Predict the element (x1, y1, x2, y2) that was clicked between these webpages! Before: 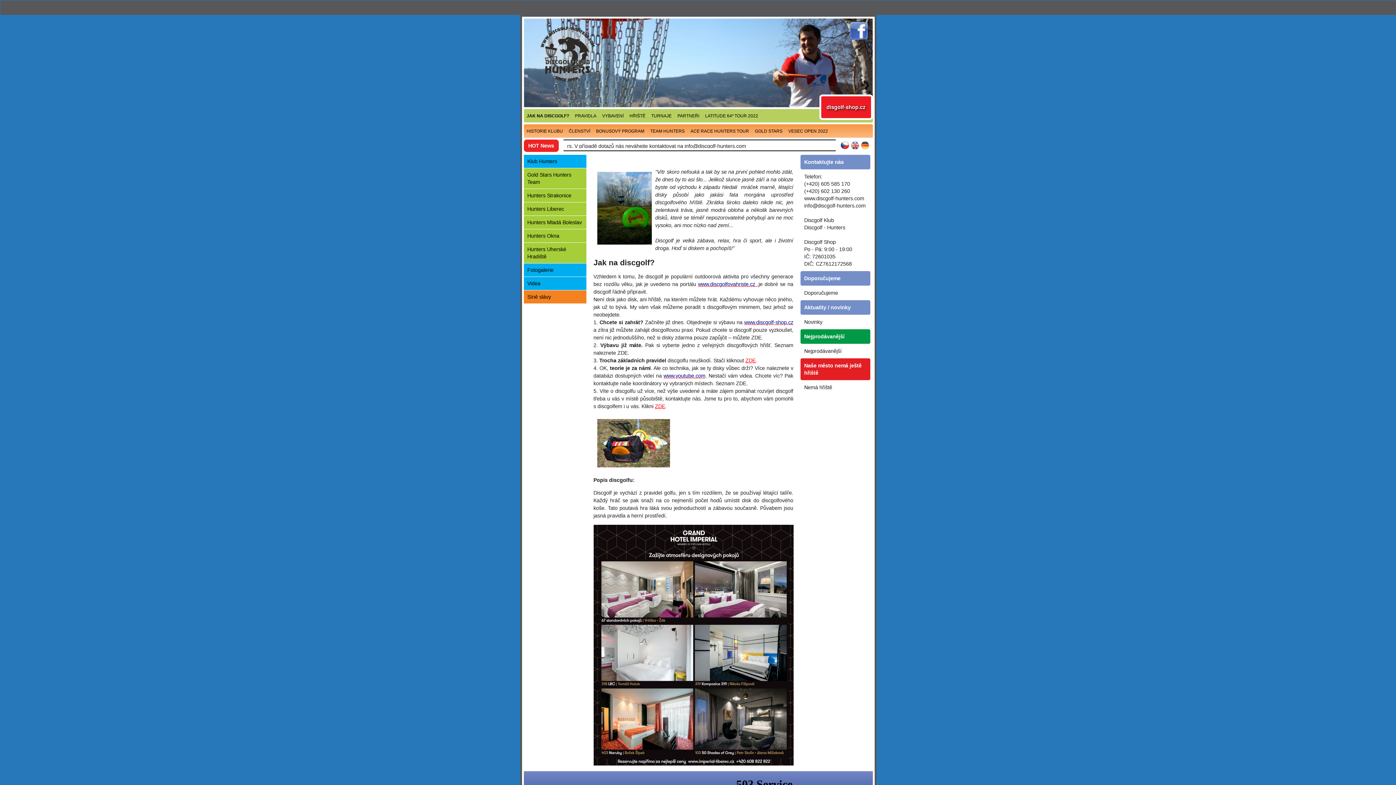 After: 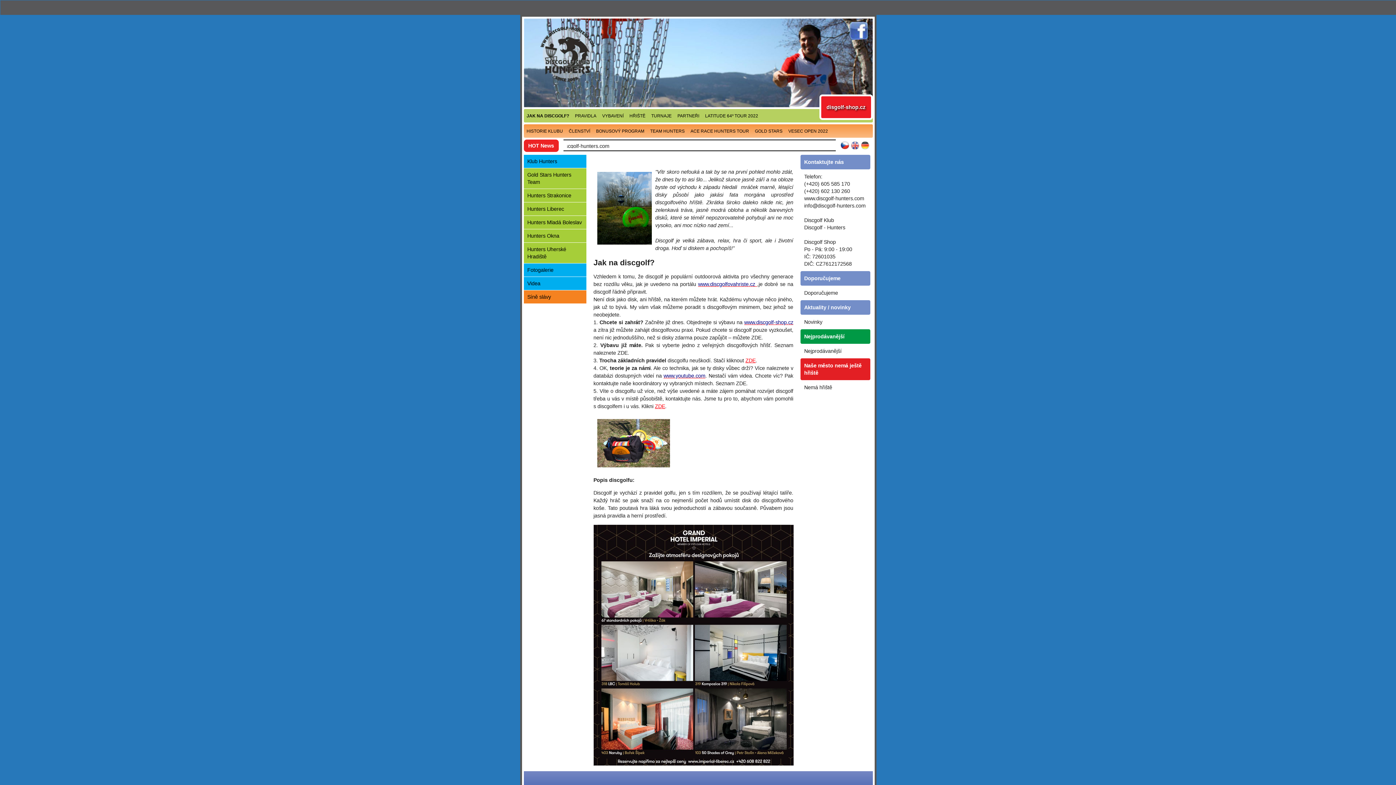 Action: bbox: (690, 128, 749, 135) label: ACE RACE HUNTERS TOUR